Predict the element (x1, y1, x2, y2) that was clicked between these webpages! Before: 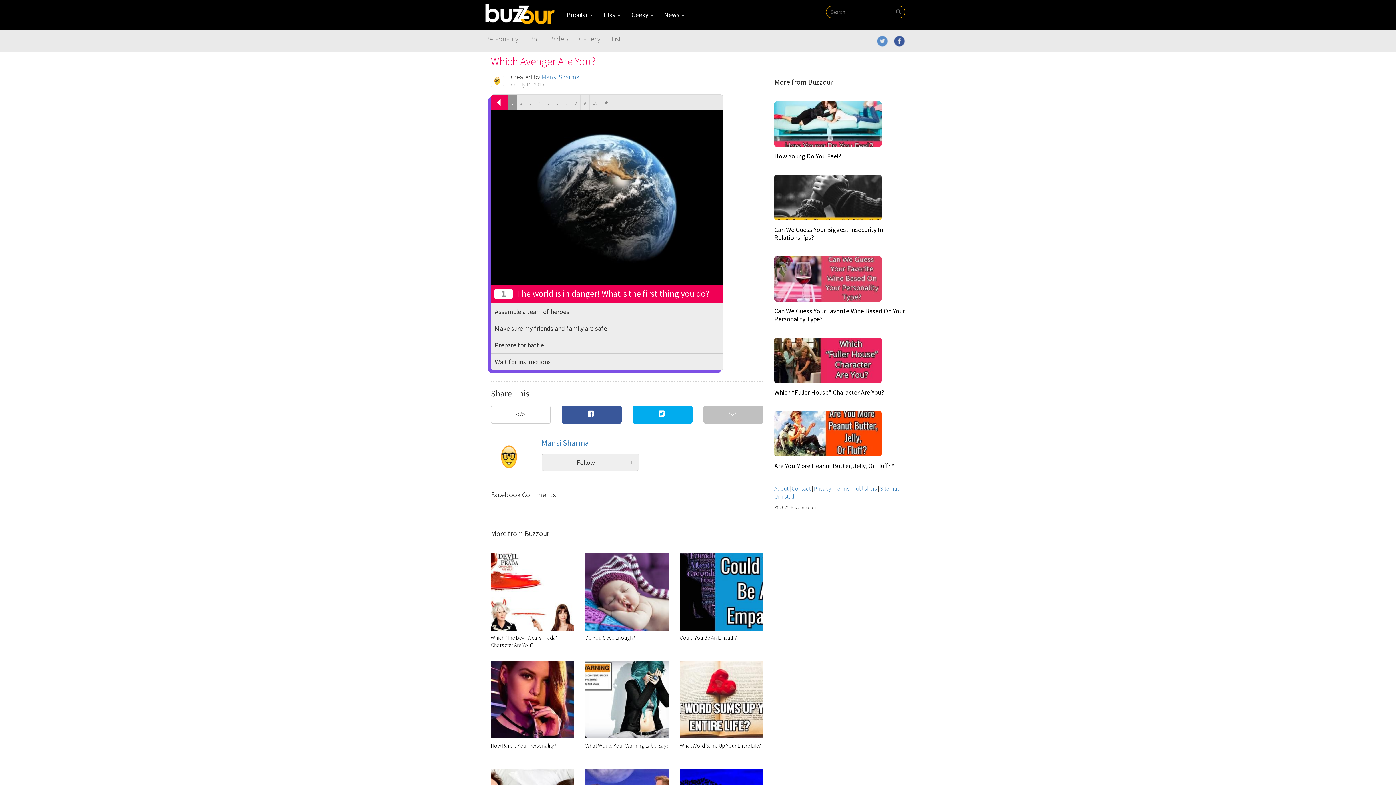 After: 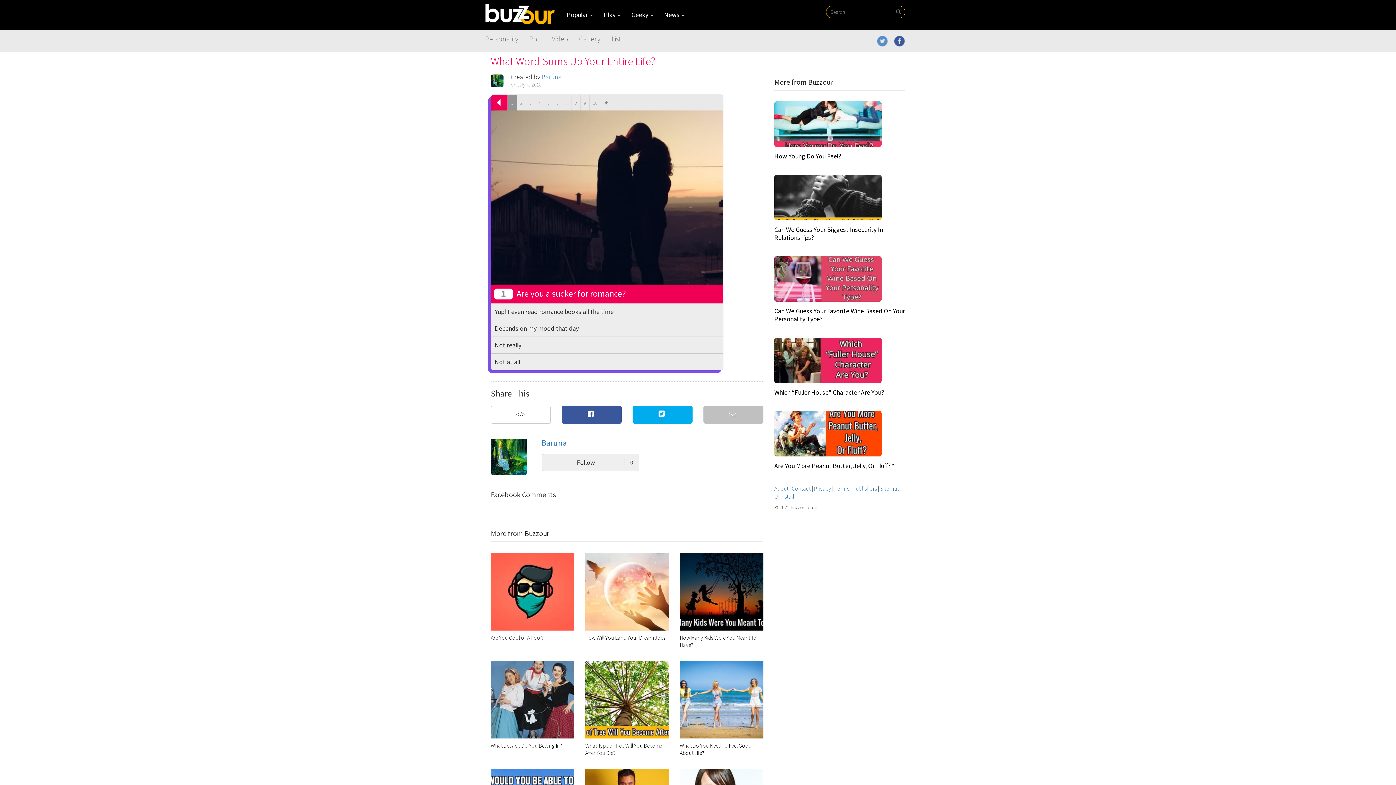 Action: bbox: (679, 742, 761, 749) label: What Word Sums Up Your Entire Life?